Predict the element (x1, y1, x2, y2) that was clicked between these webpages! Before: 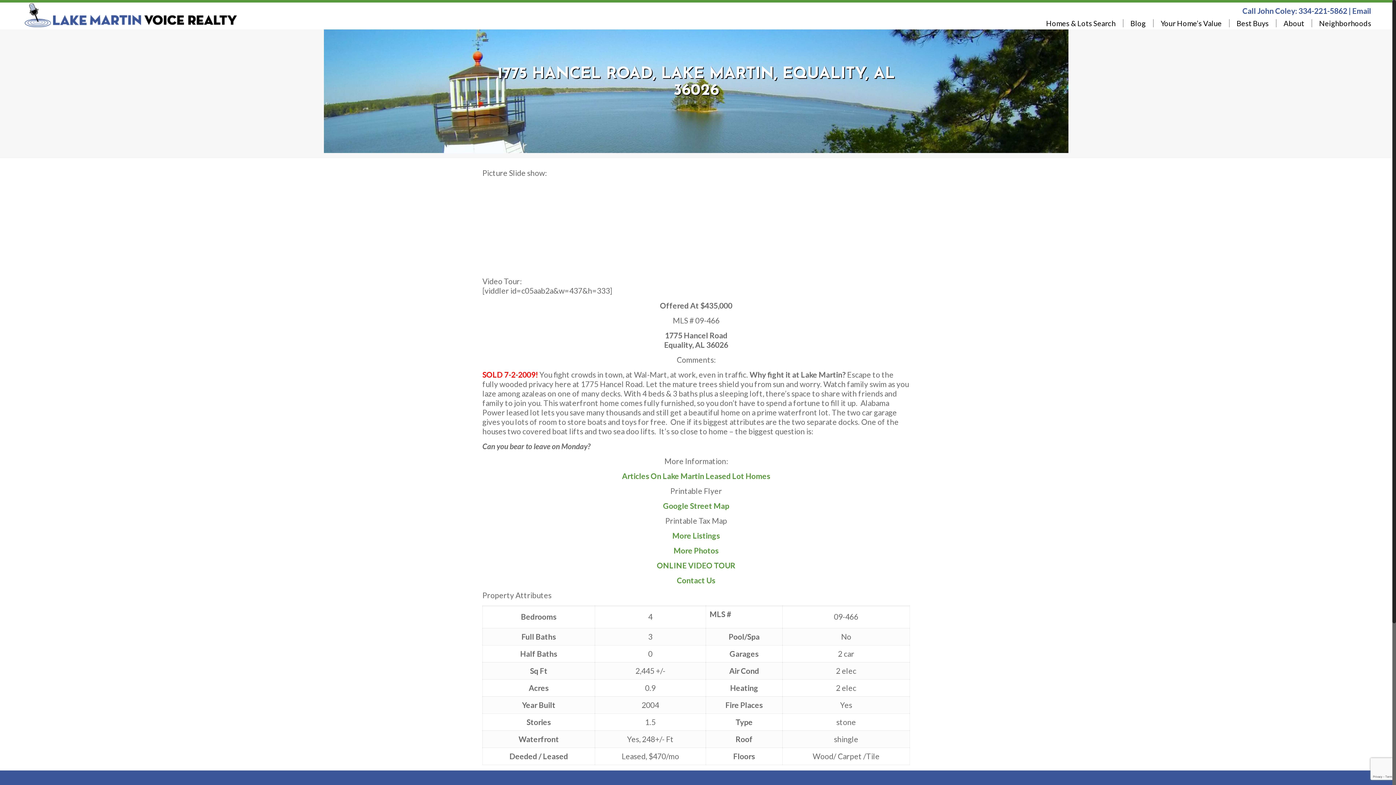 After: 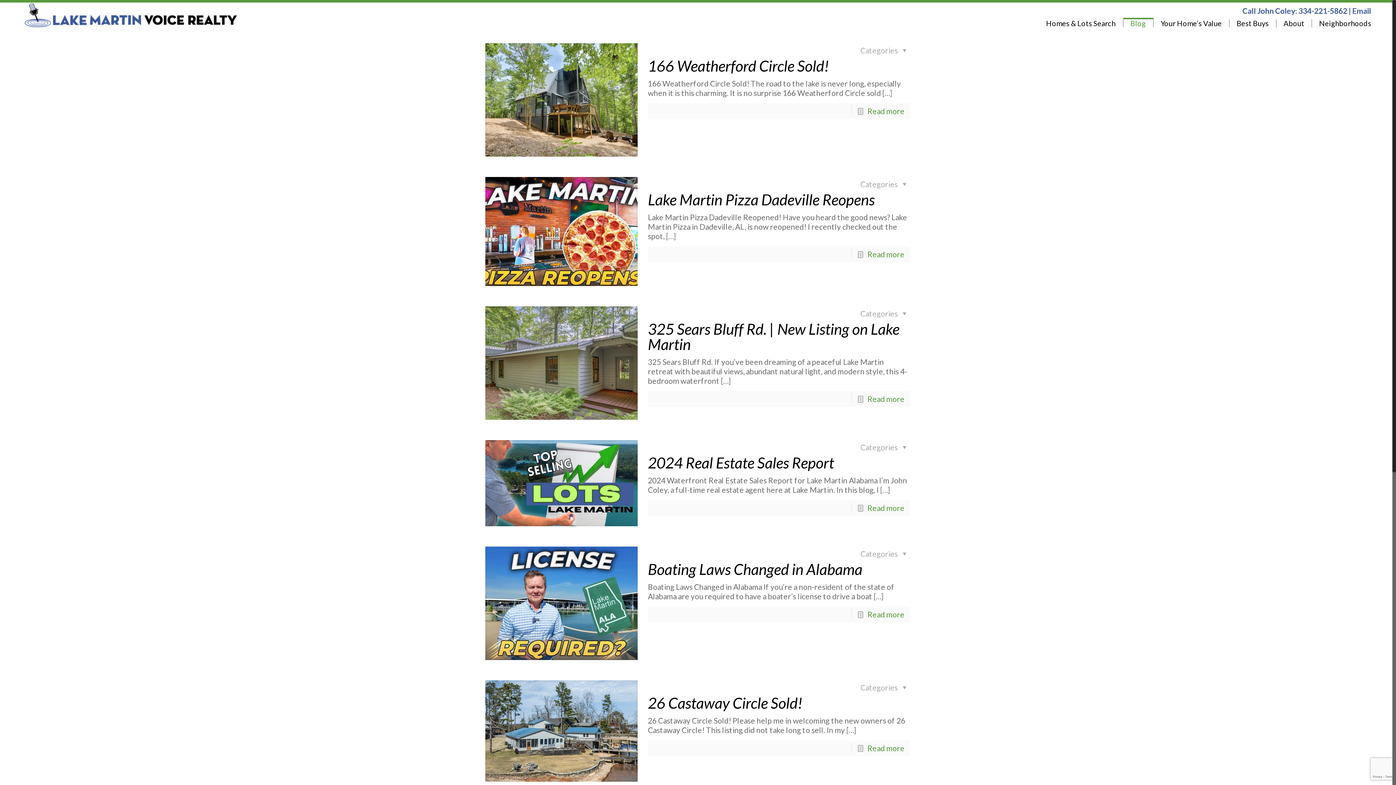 Action: label: Blog bbox: (1123, 19, 1153, 27)